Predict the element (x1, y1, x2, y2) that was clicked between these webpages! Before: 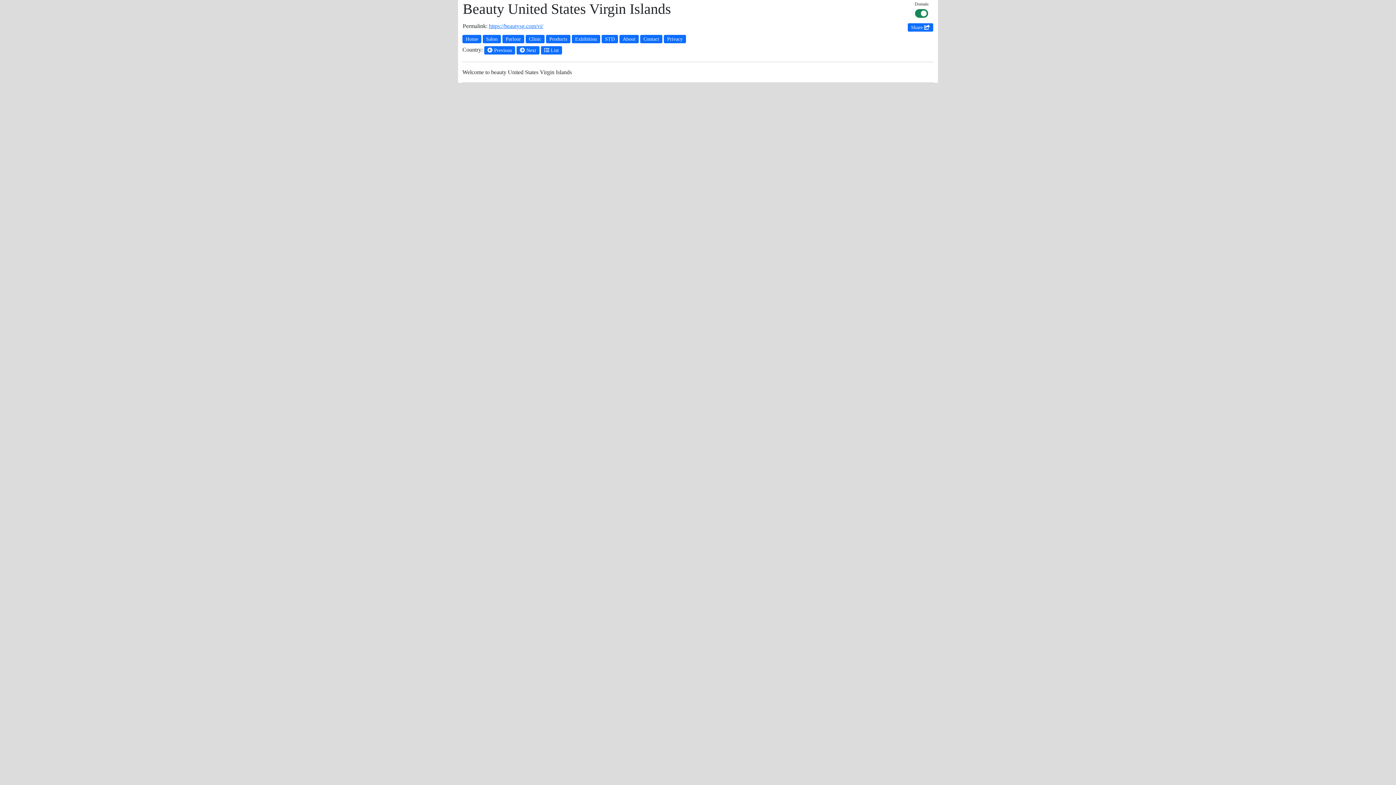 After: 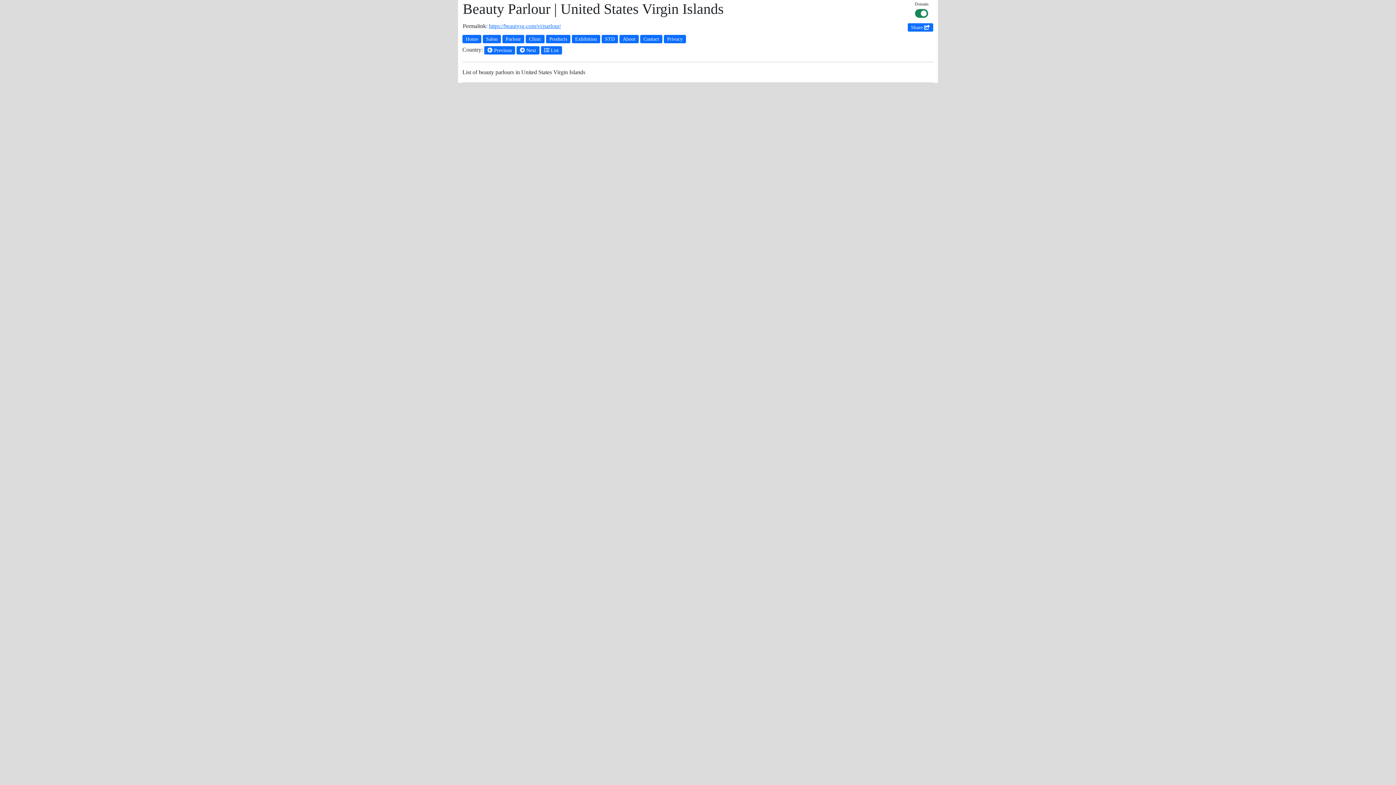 Action: label: Parlour bbox: (502, 34, 524, 43)